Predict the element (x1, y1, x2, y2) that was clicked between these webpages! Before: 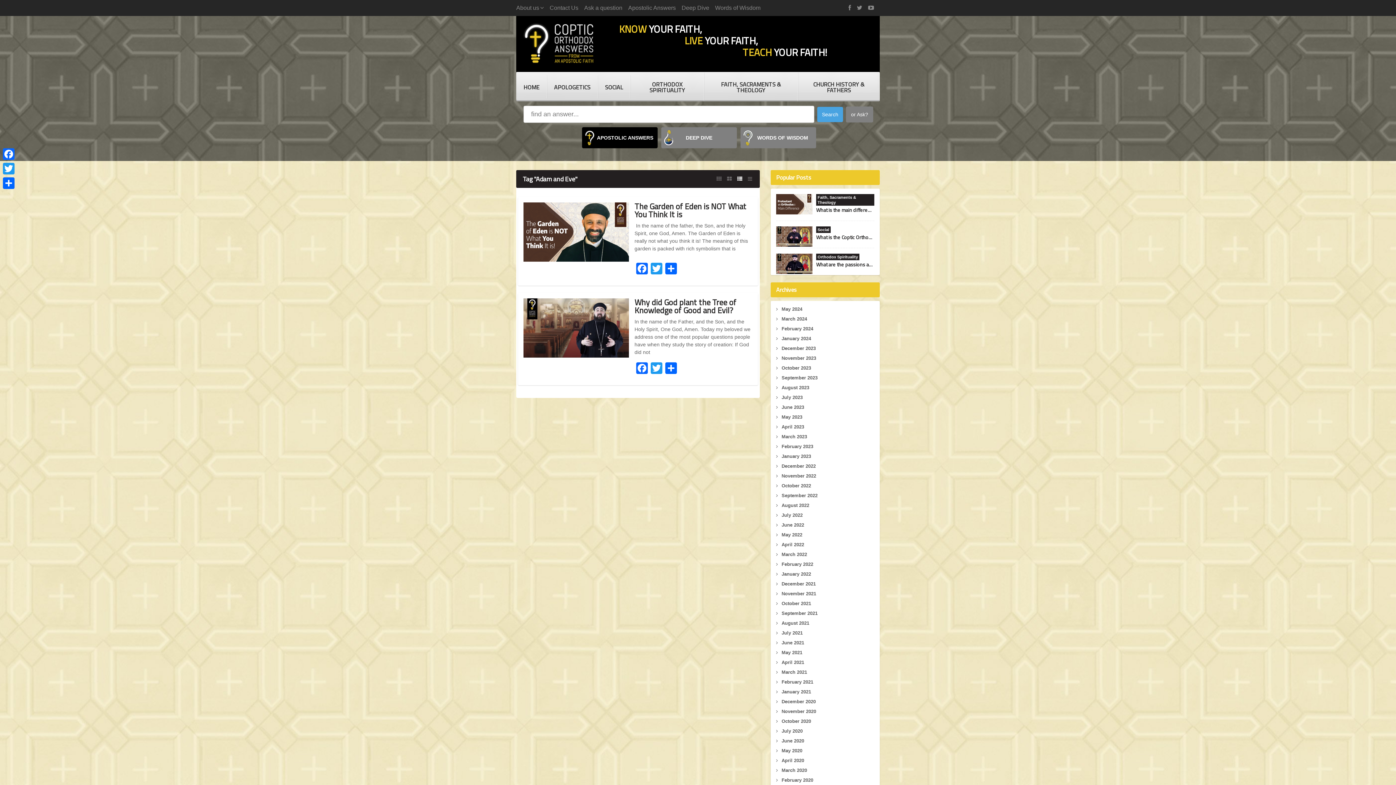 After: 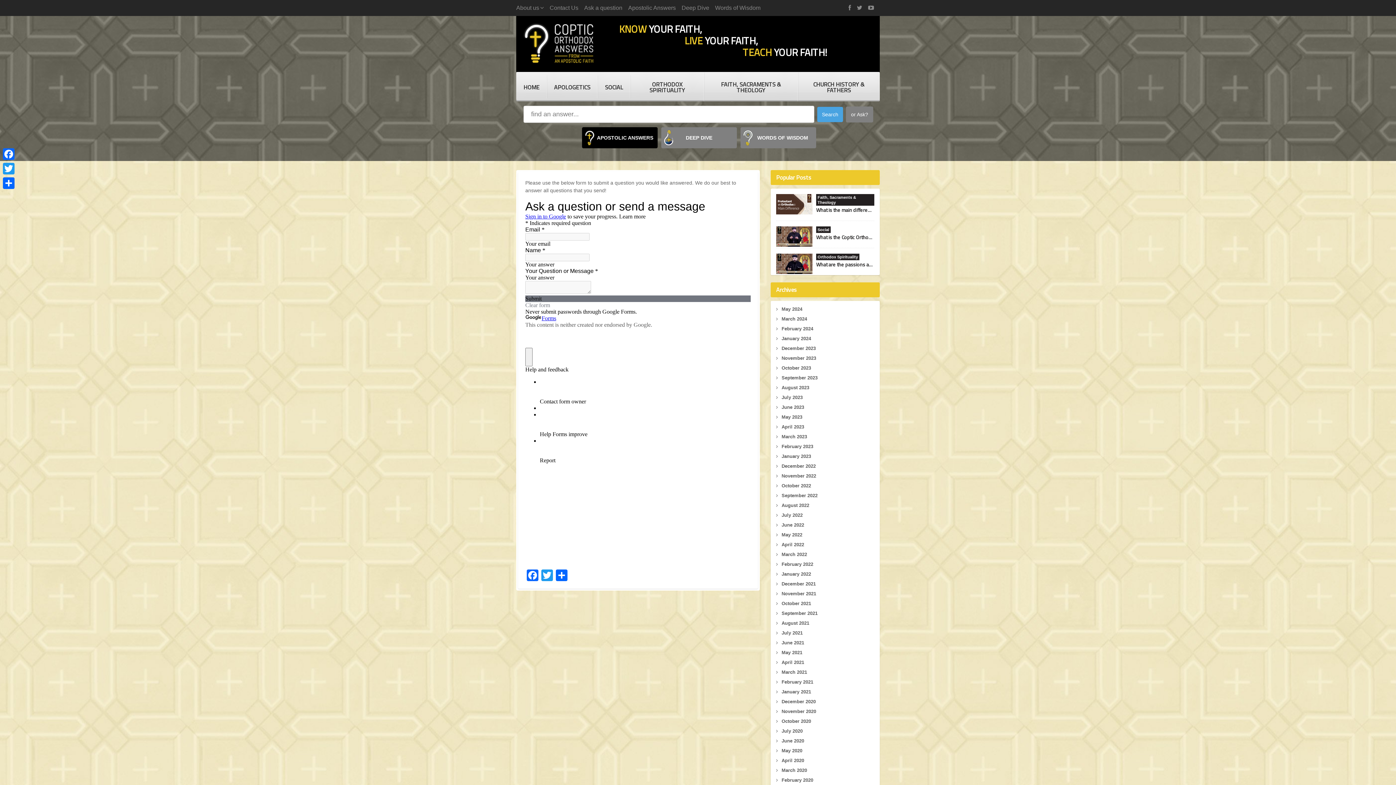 Action: bbox: (584, 4, 622, 10) label: Ask a question